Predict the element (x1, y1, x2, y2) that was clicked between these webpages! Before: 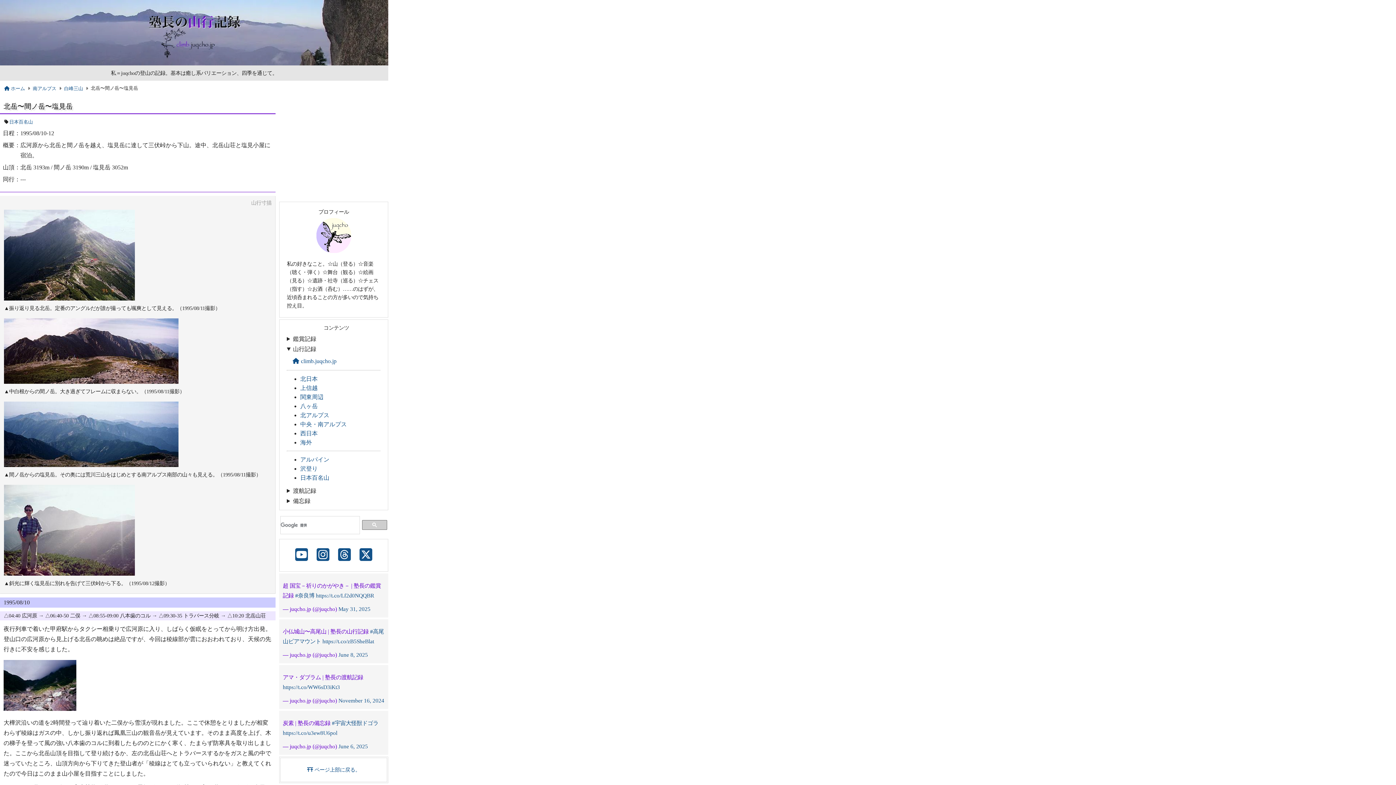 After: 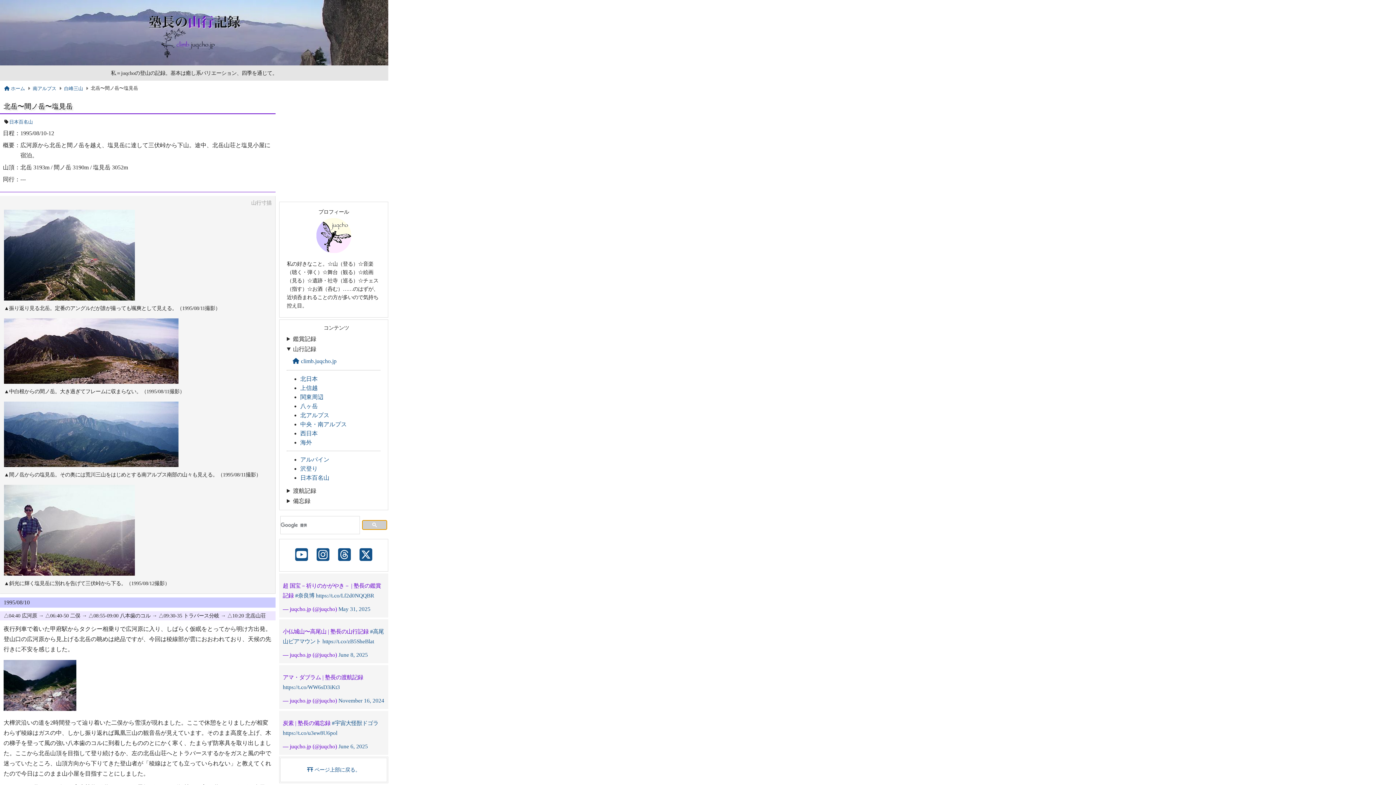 Action: bbox: (362, 520, 387, 530)